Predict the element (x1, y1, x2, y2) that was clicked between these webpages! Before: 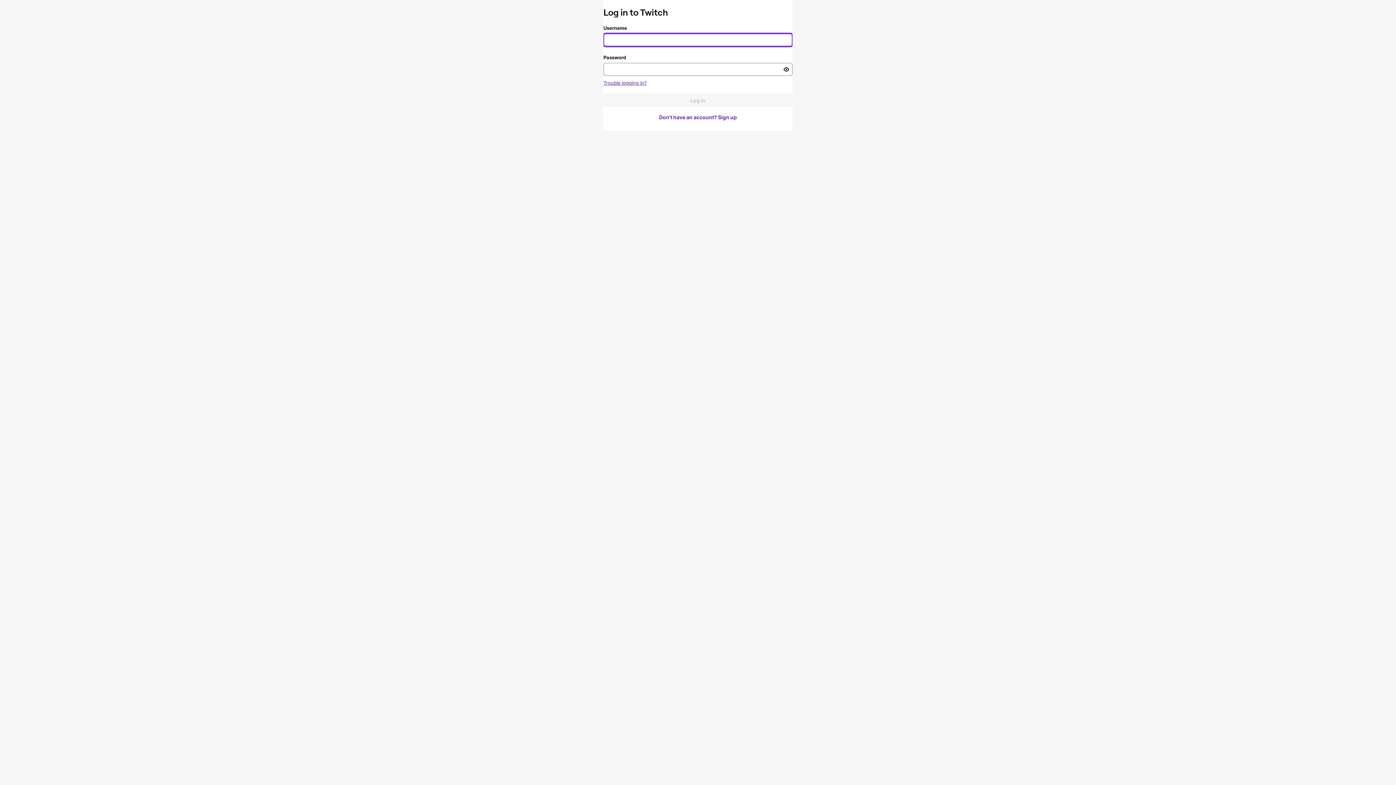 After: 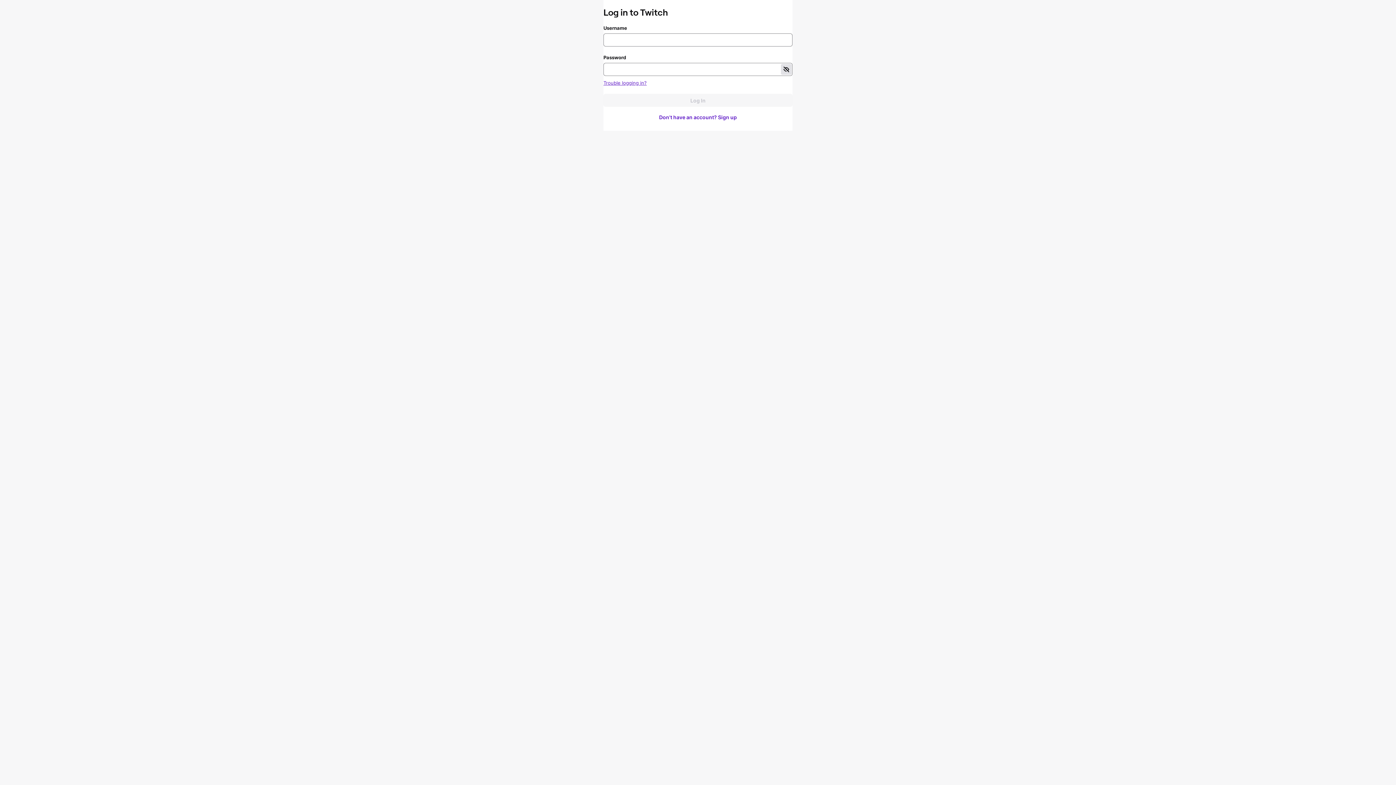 Action: bbox: (780, 64, 791, 74) label: Toggle password visibility